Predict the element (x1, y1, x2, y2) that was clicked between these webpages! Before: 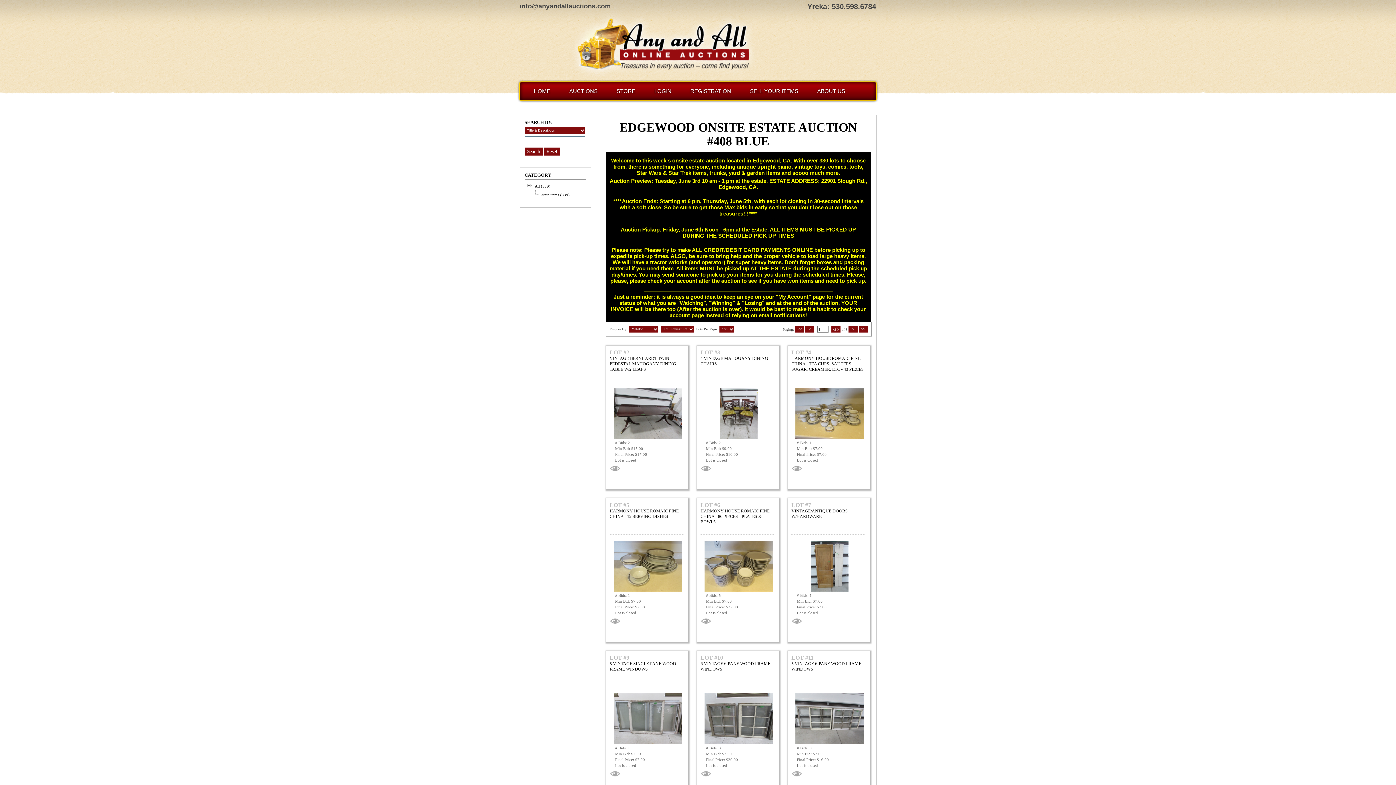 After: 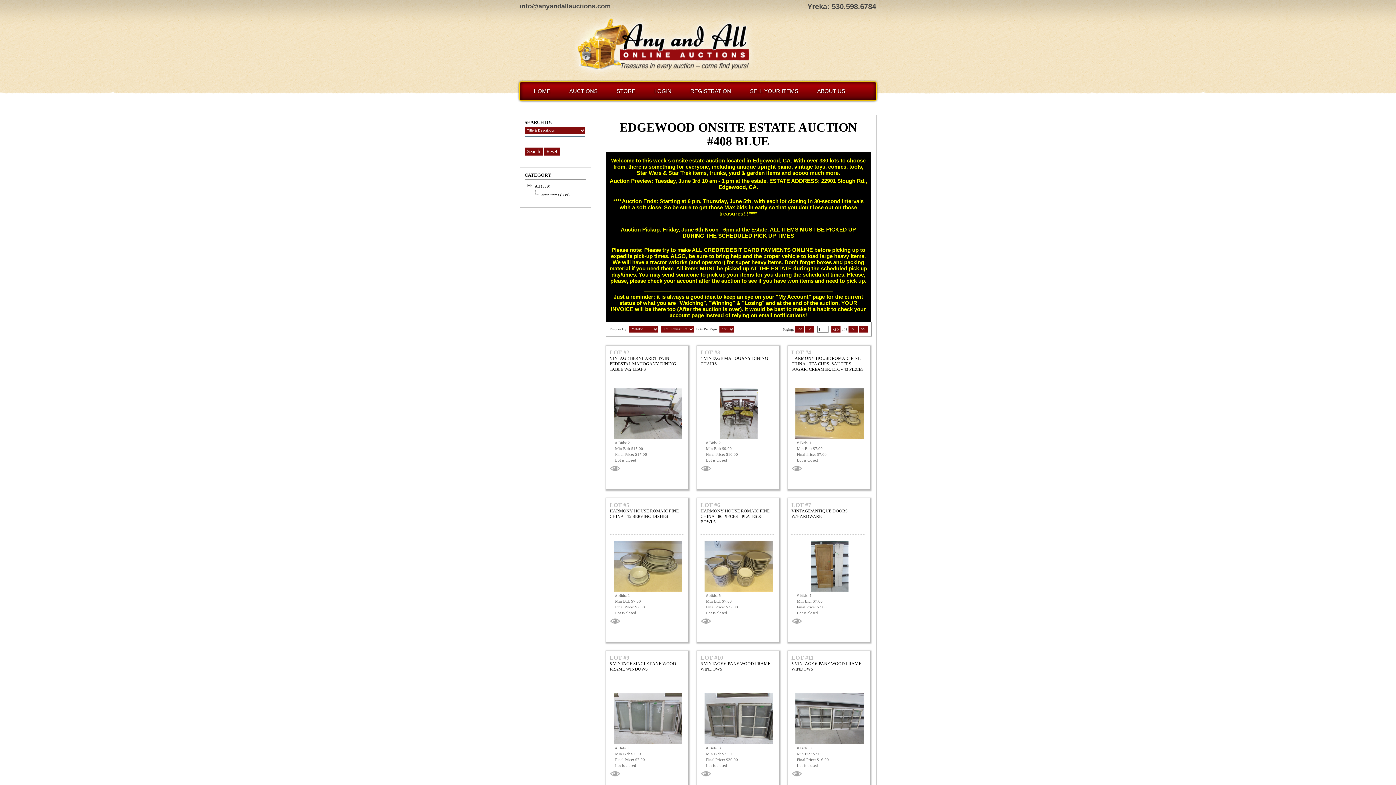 Action: label: AUCTIONS bbox: (569, 88, 597, 101)